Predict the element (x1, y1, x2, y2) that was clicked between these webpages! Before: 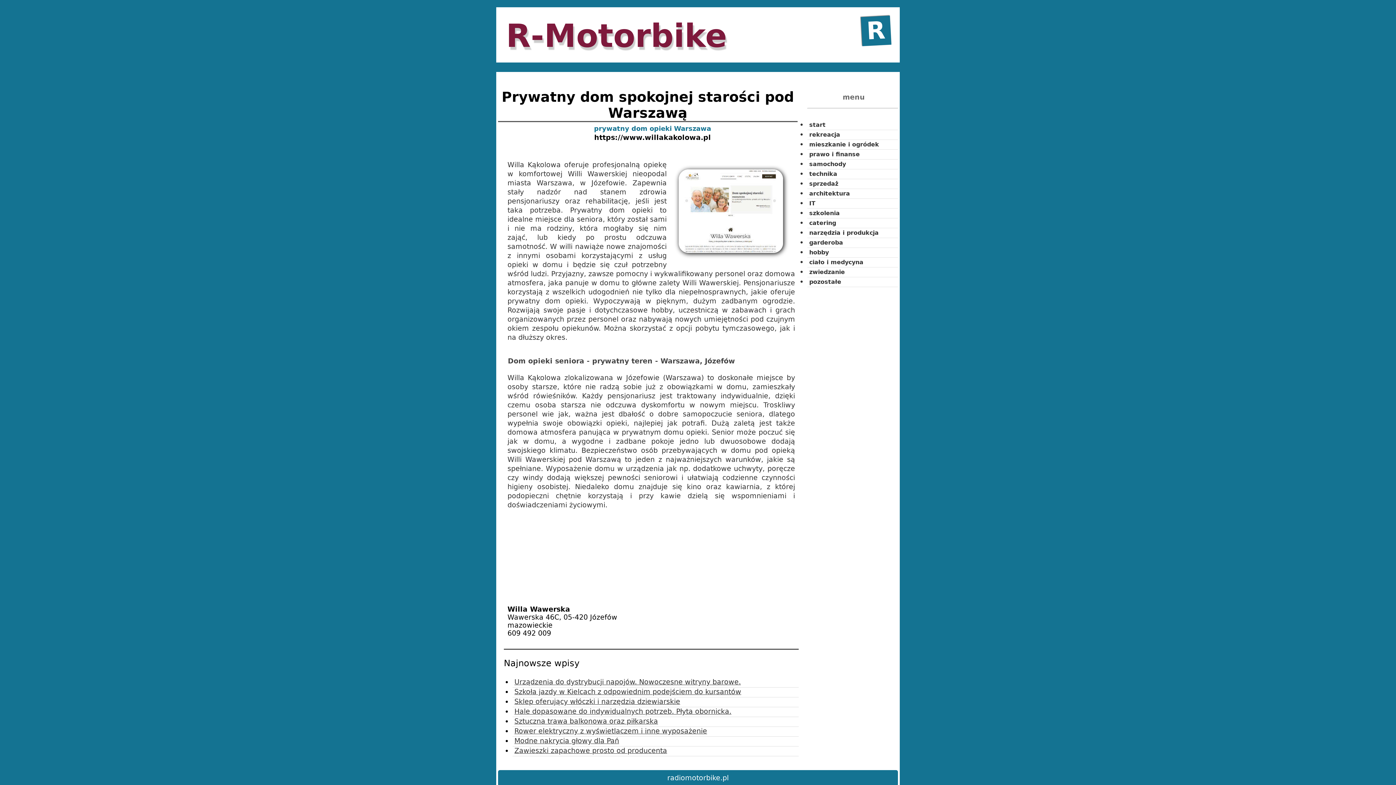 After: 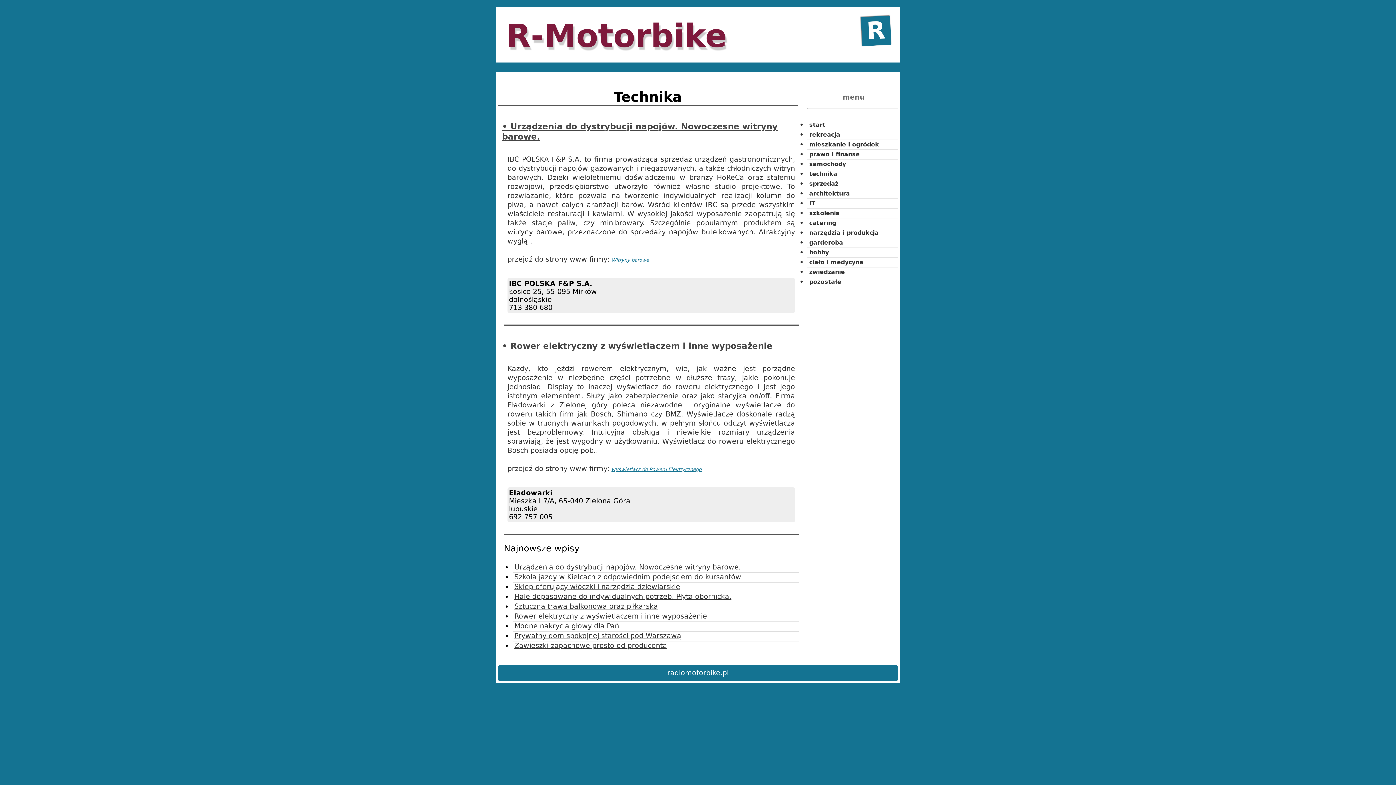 Action: label: technika bbox: (809, 170, 837, 177)